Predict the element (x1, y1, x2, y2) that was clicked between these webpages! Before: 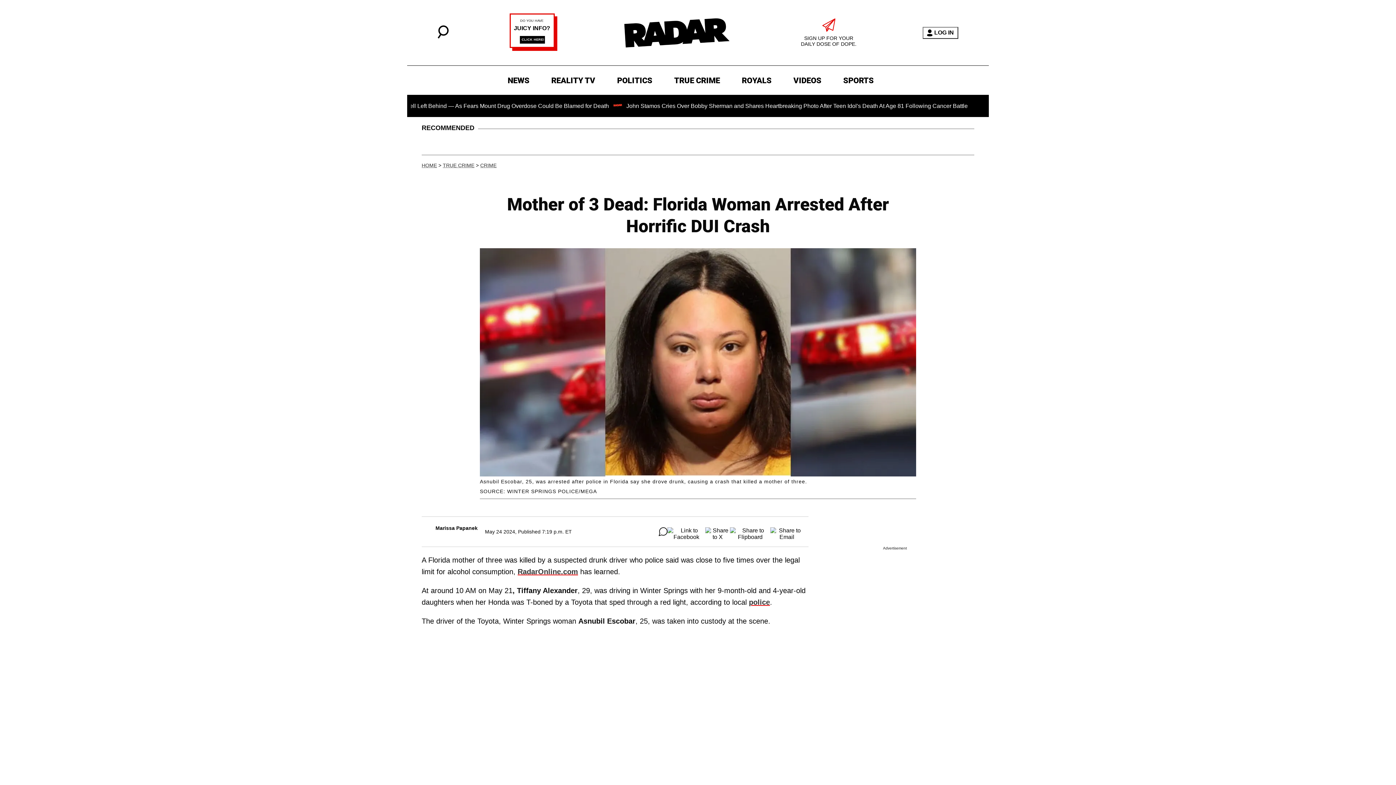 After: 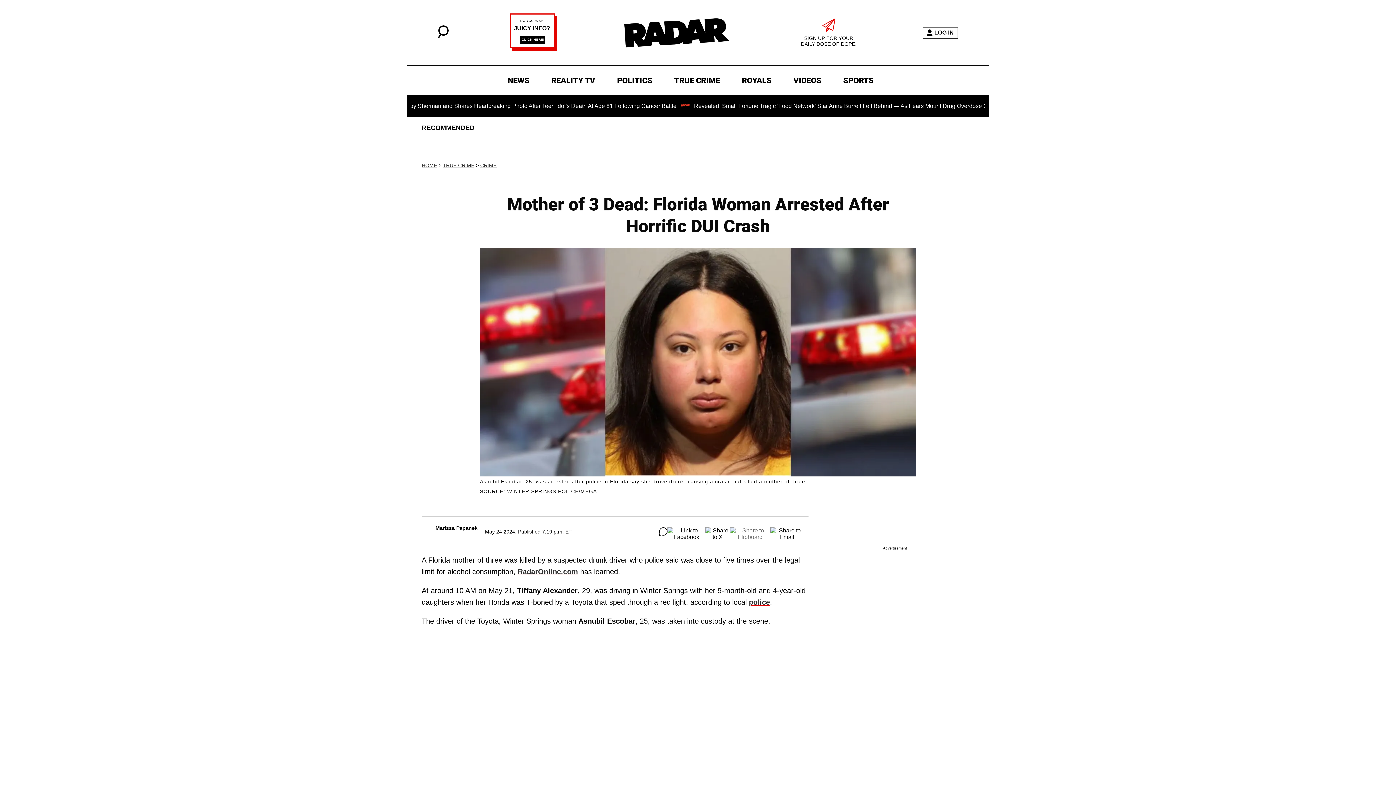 Action: bbox: (730, 527, 770, 536)